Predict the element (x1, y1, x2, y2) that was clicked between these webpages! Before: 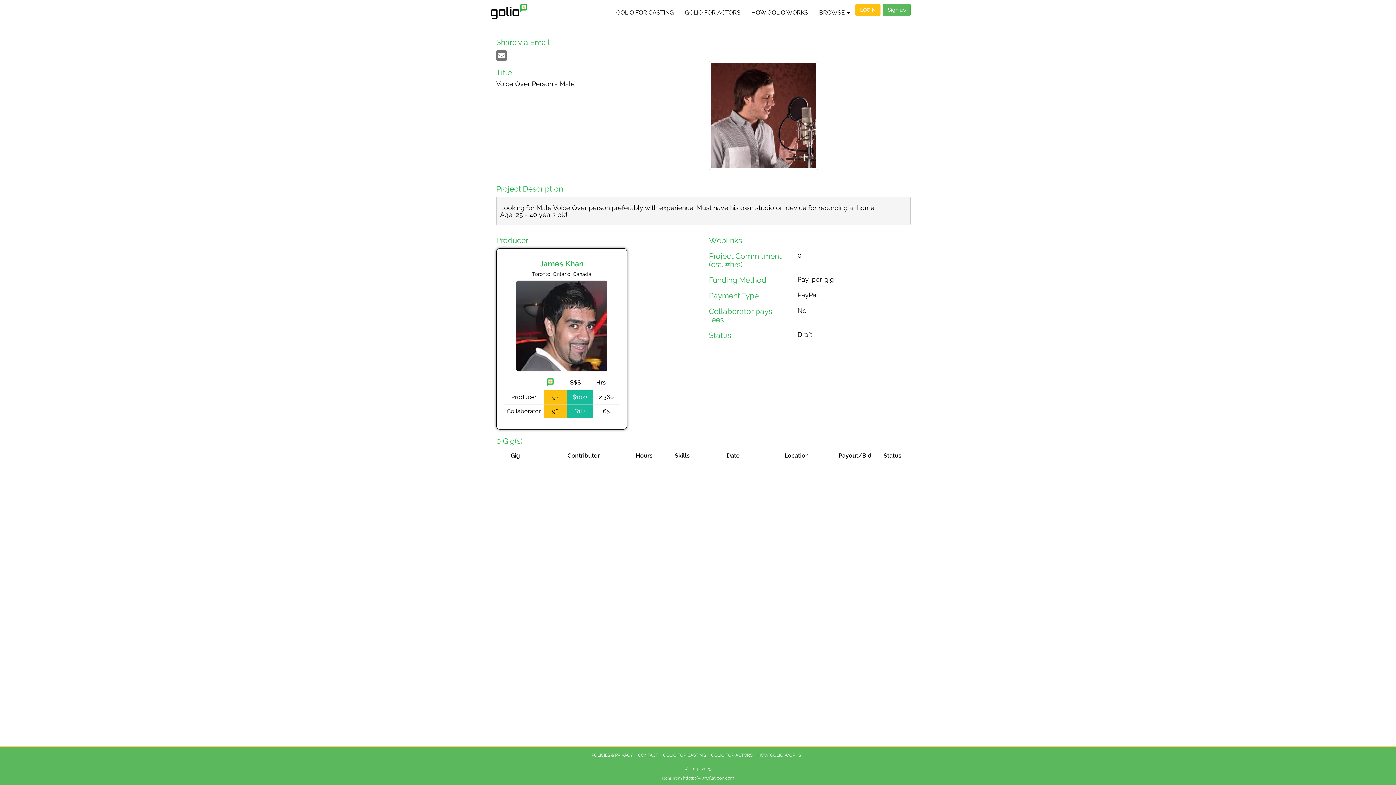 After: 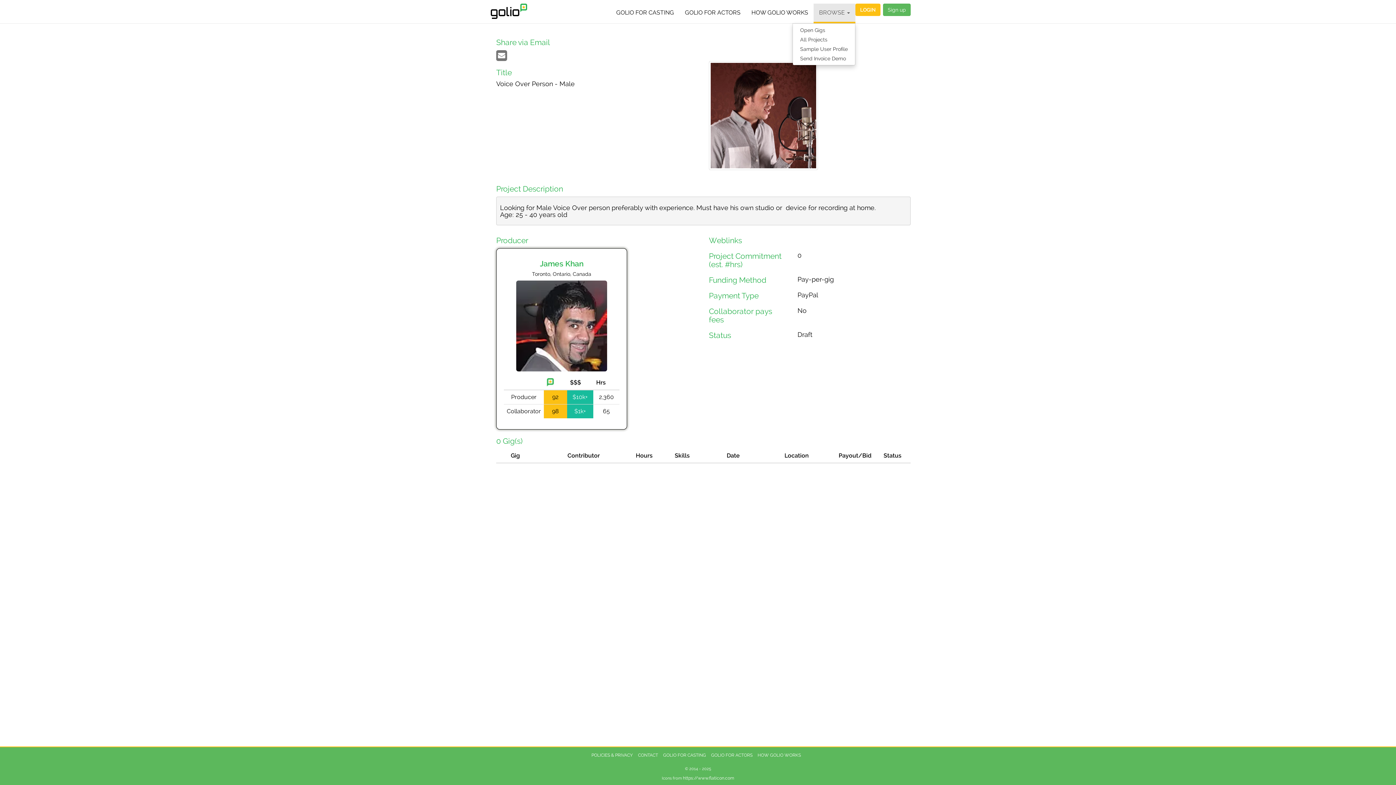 Action: label: BROWSE  bbox: (813, 3, 855, 21)